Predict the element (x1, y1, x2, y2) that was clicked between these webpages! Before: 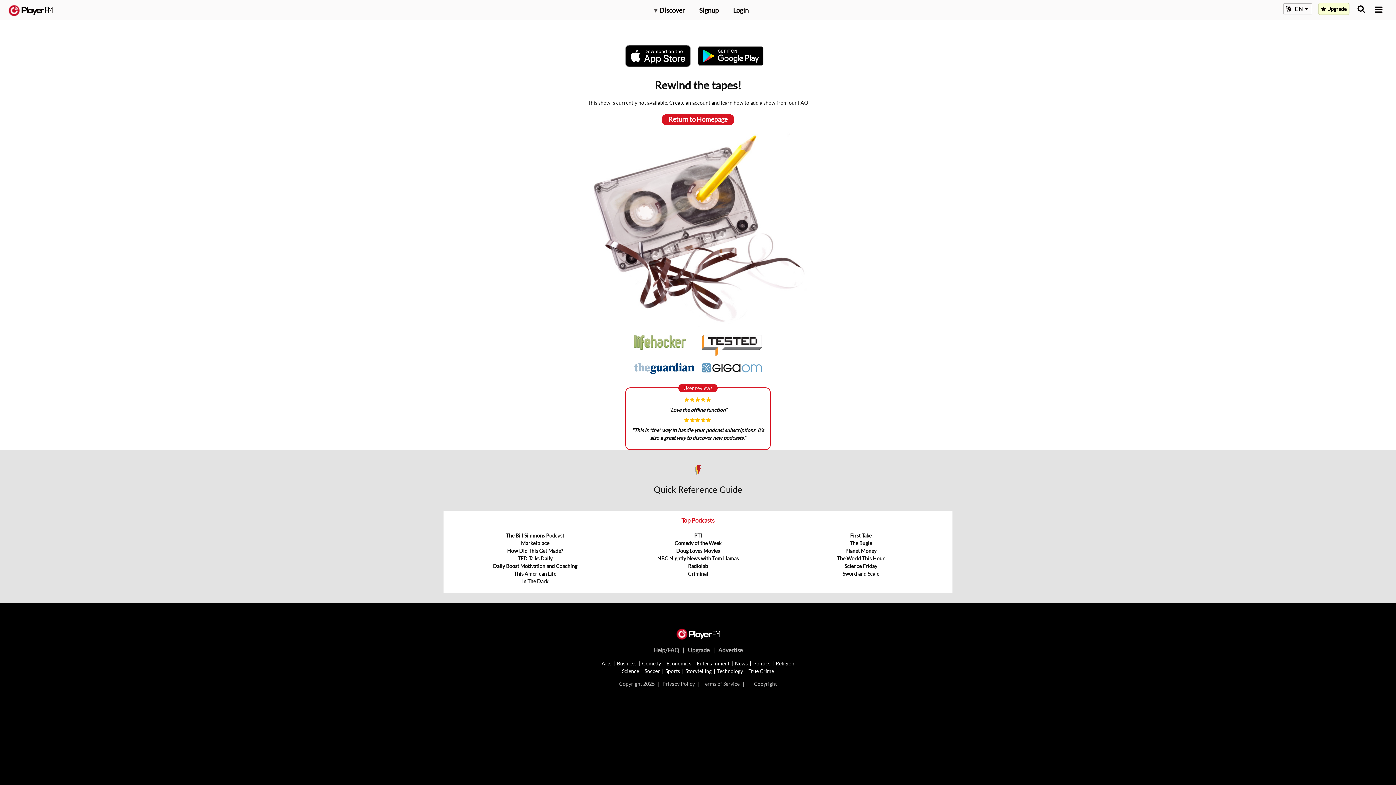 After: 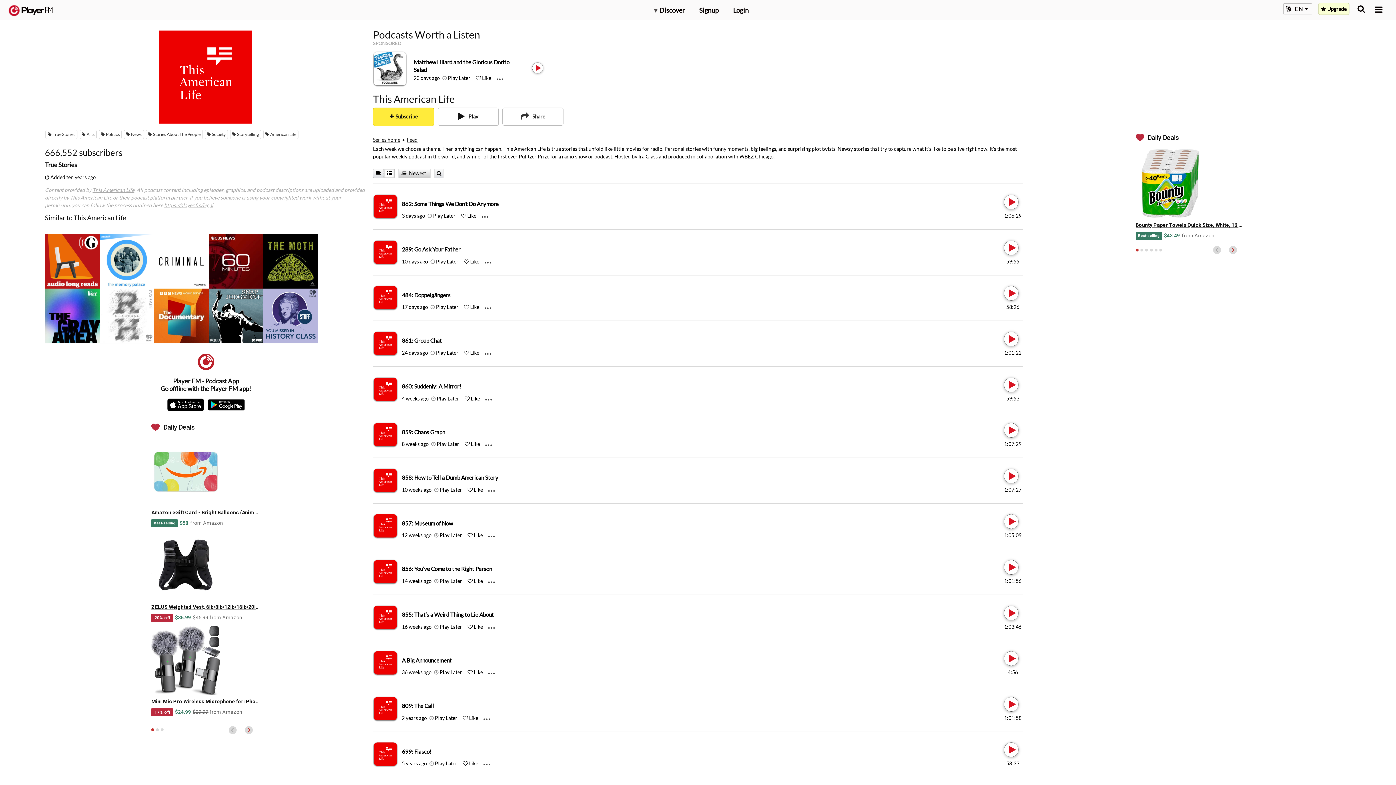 Action: label: This American Life bbox: (514, 571, 556, 577)